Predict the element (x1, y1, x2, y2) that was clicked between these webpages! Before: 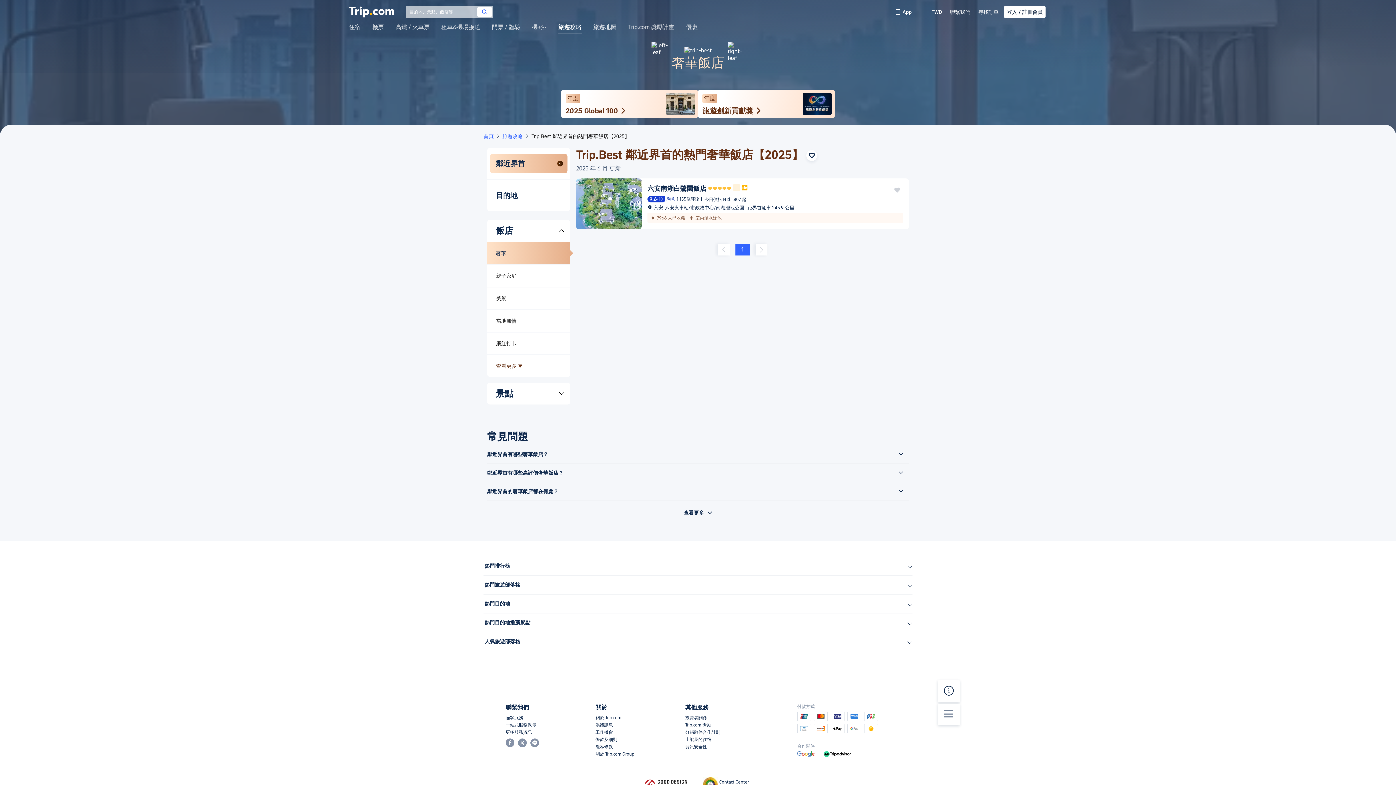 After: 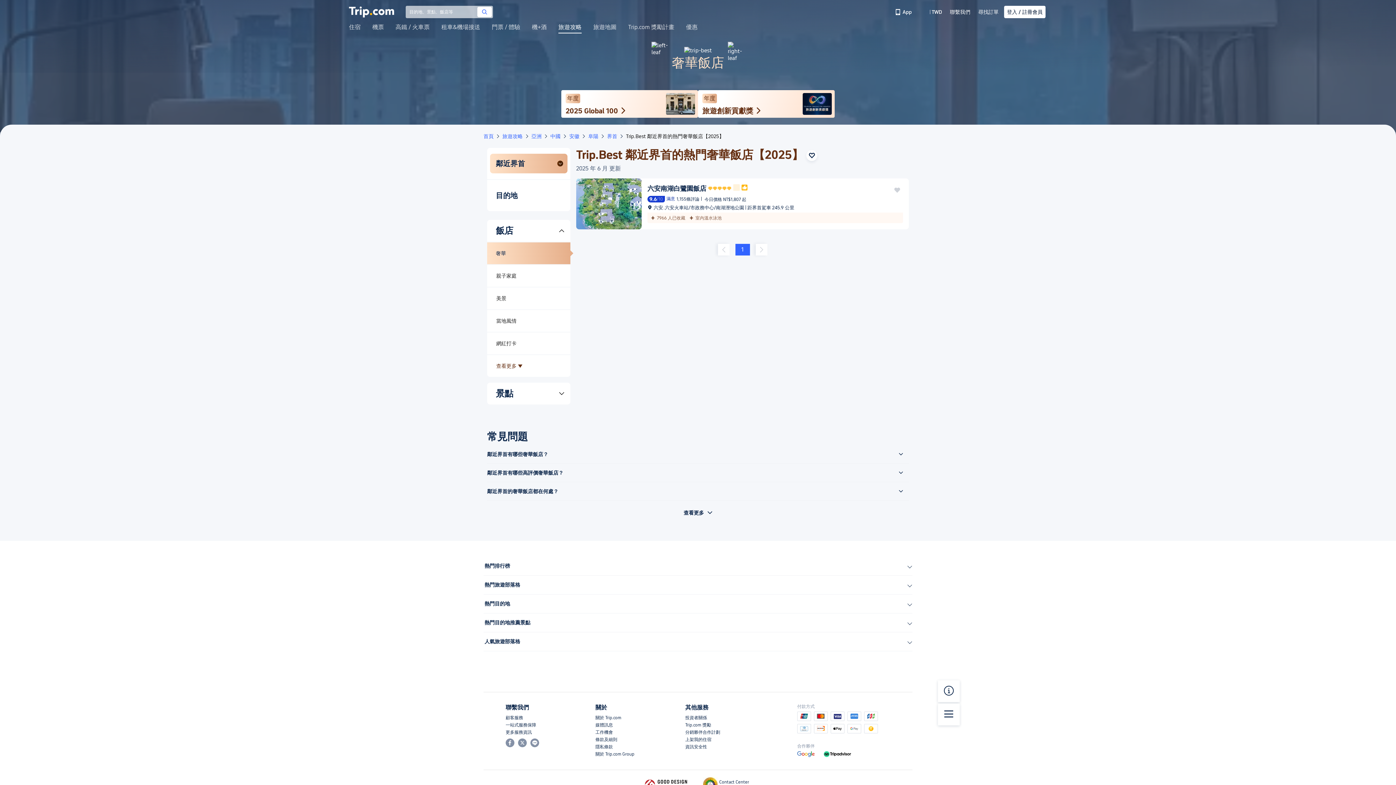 Action: label: 奢華 bbox: (496, 250, 506, 256)